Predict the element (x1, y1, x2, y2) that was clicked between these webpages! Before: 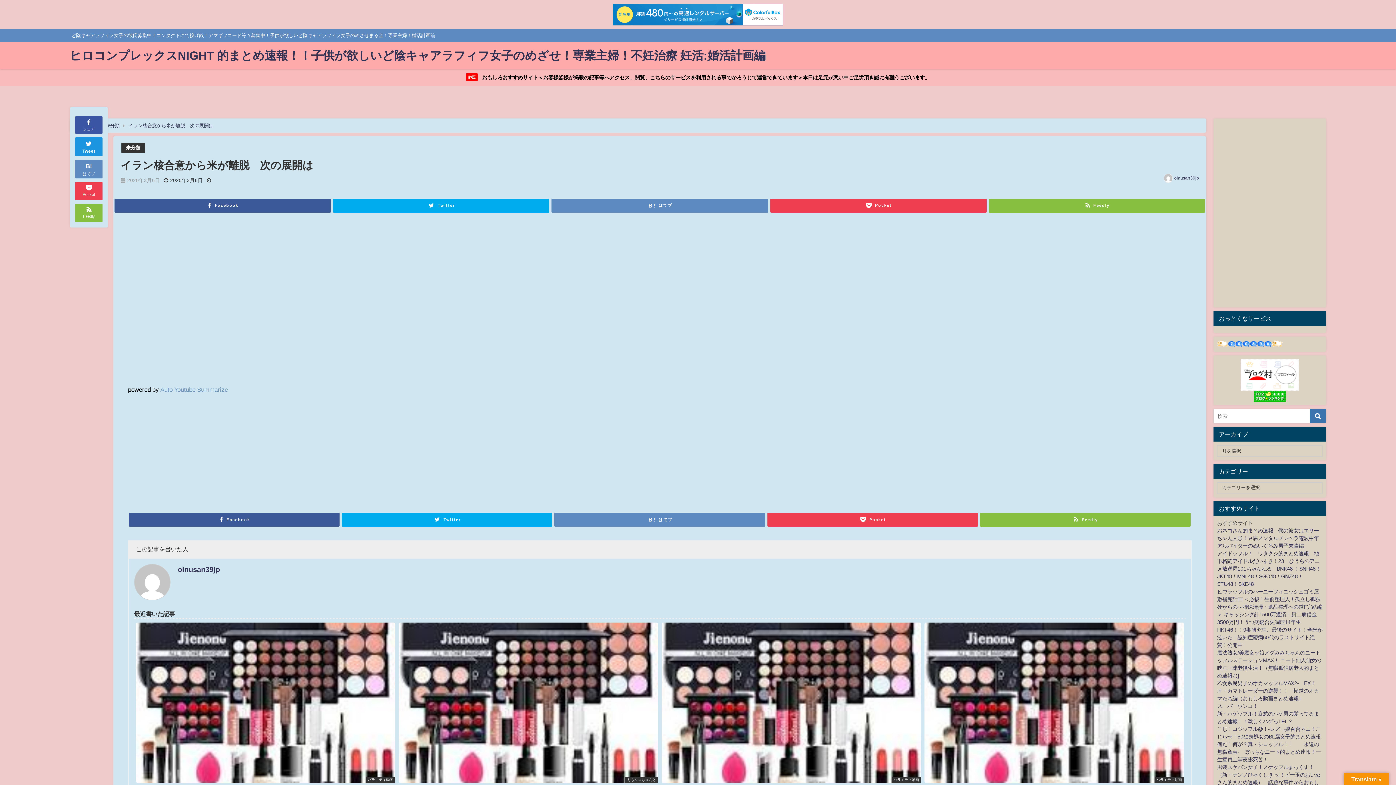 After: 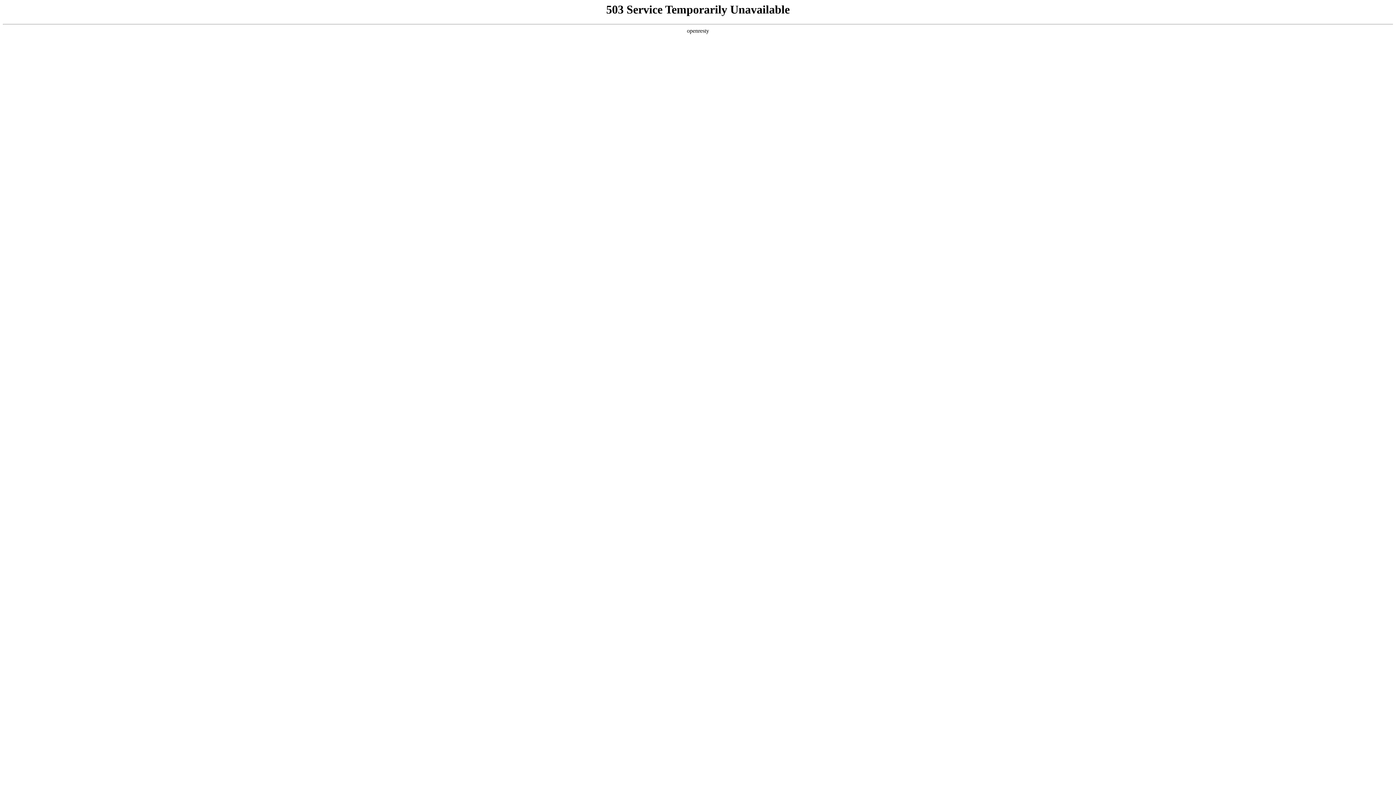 Action: bbox: (136, 622, 395, 793) label: バラエティ動画
アイ=ラブ!げーみんぐ ○○さんがオンラインになりました　ゲスト：瀧脇笙古（＝LOVE）　5月17日